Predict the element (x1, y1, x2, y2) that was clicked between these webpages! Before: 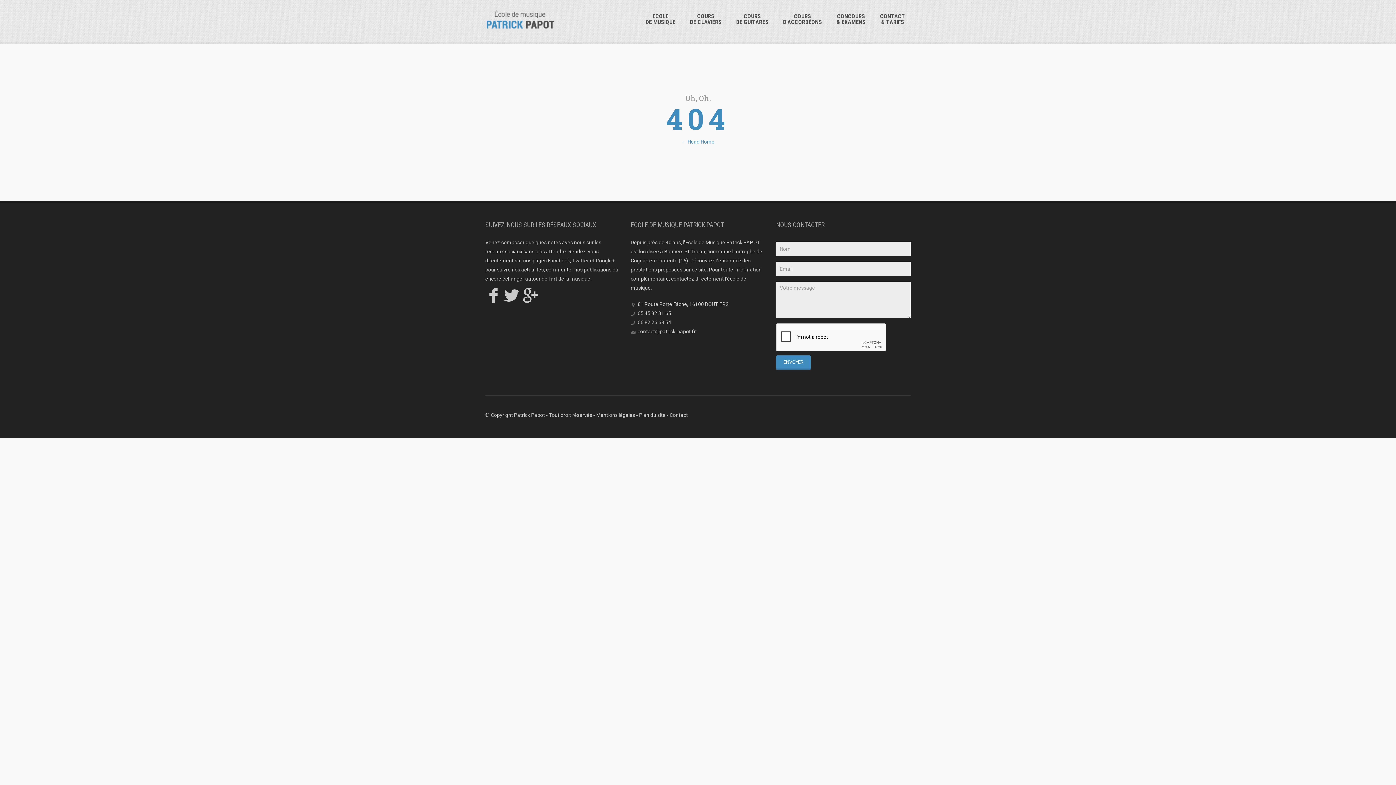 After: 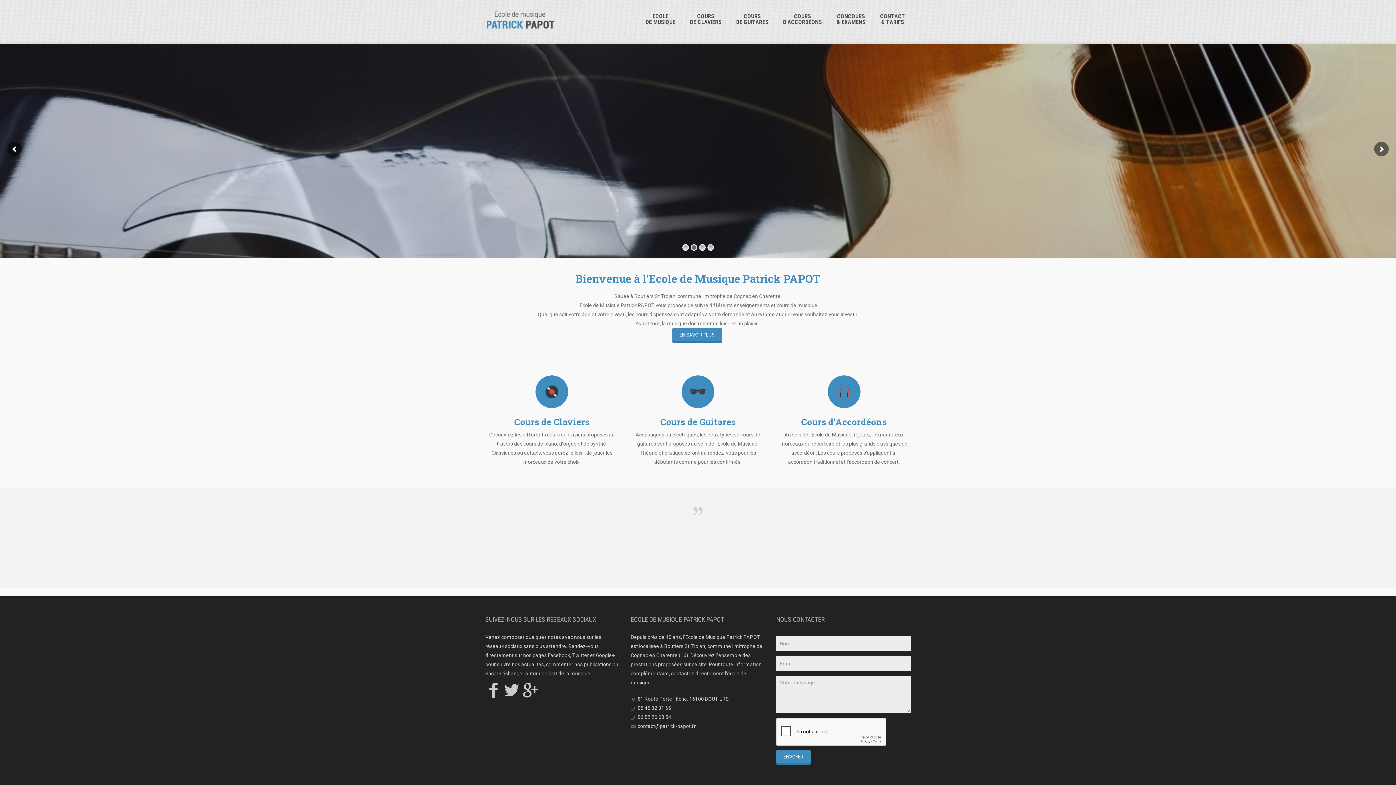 Action: label: ← Head Home bbox: (681, 138, 714, 144)